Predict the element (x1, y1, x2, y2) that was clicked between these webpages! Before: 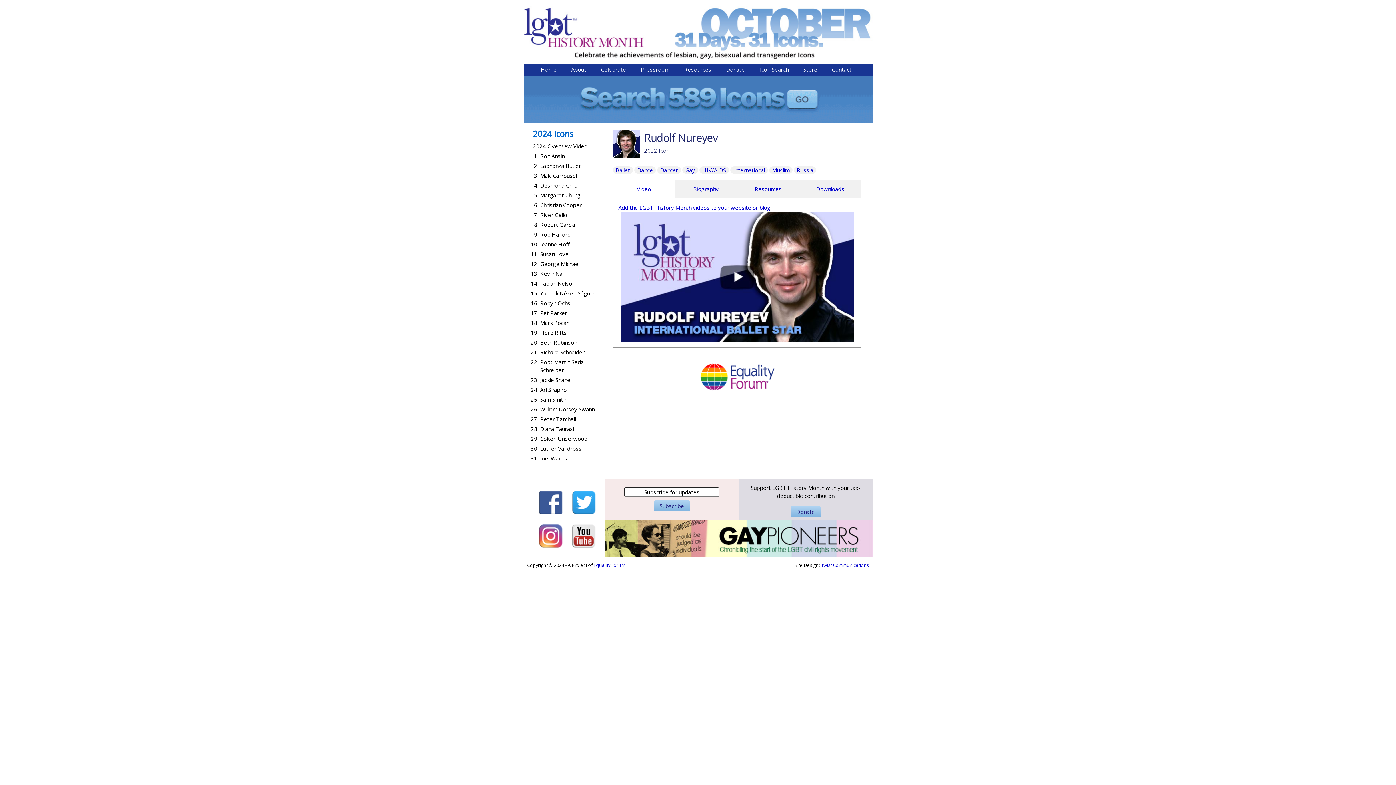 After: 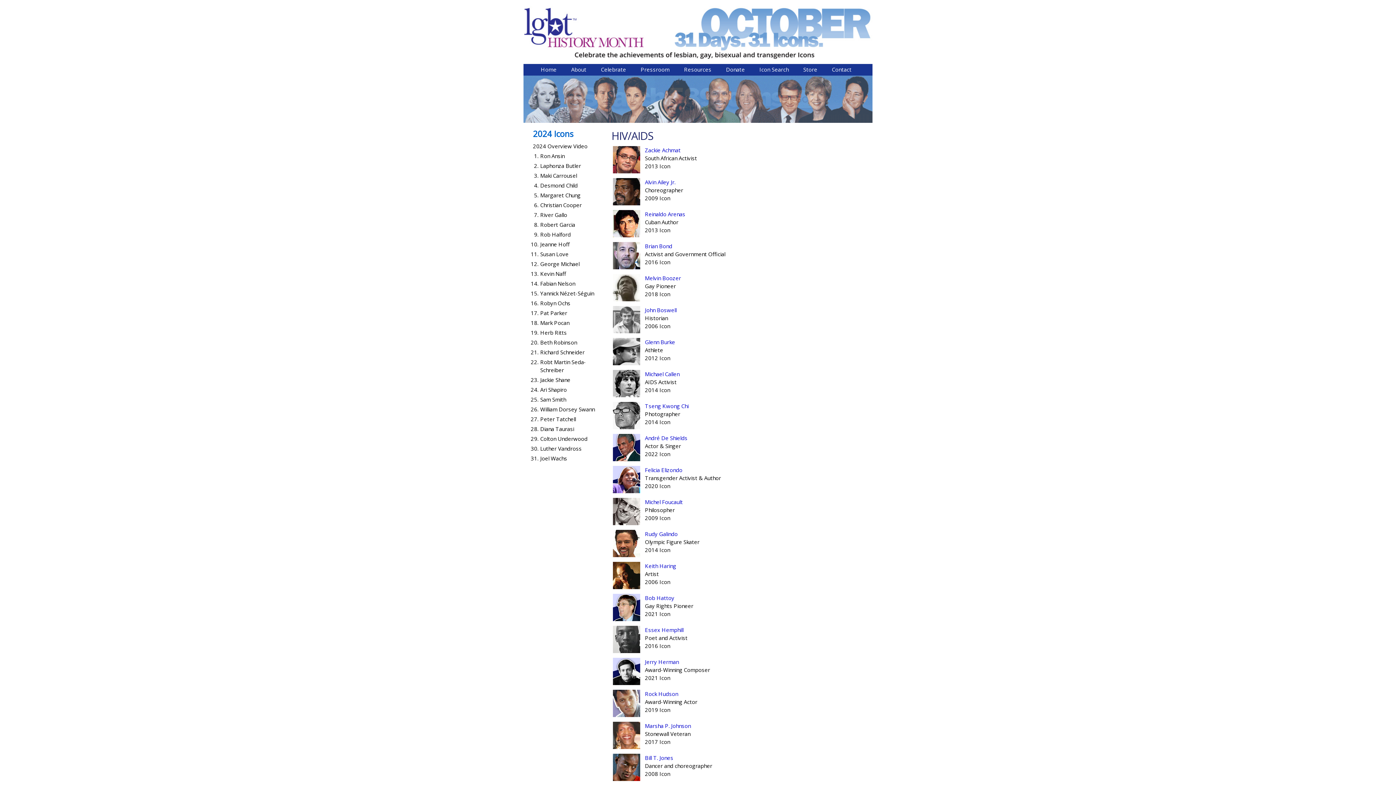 Action: label: HIV/AIDS bbox: (699, 166, 729, 173)